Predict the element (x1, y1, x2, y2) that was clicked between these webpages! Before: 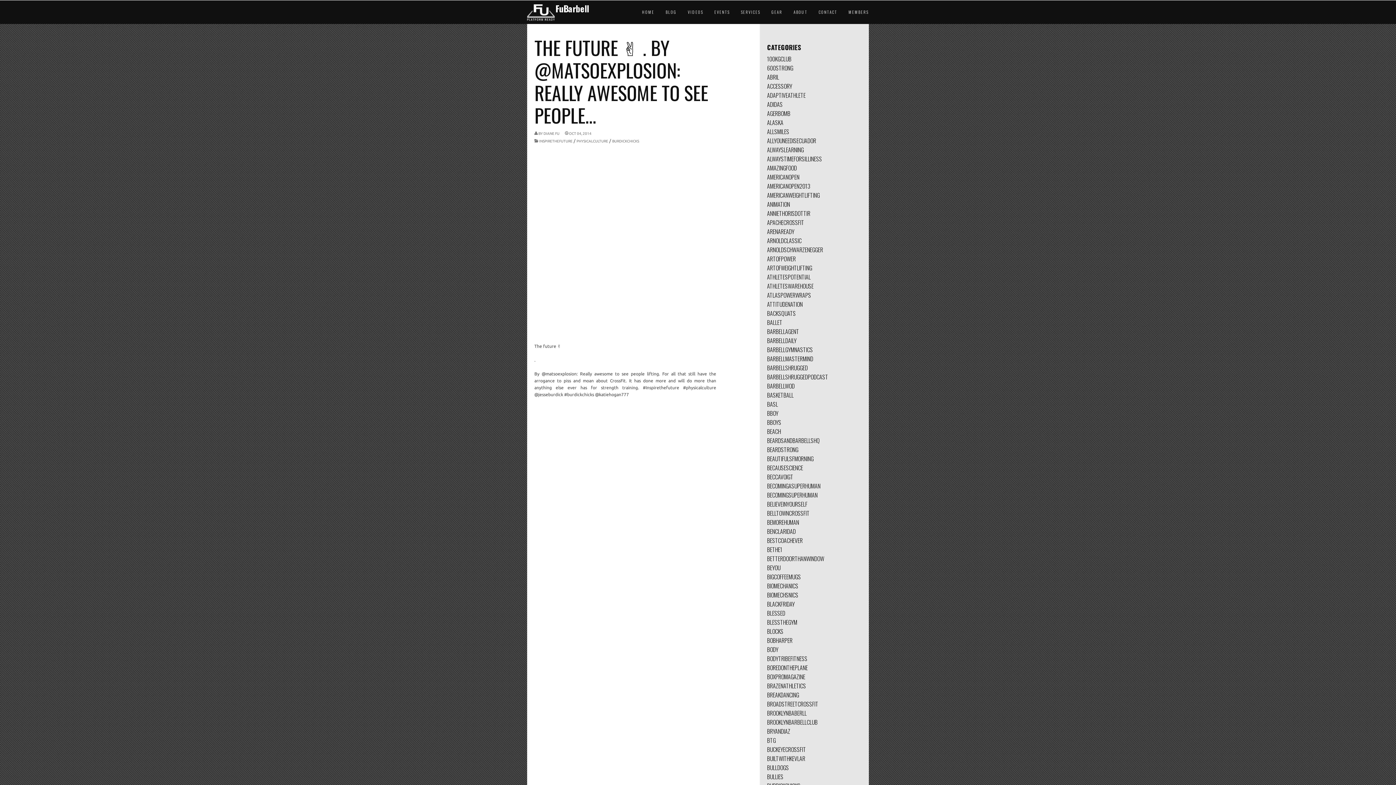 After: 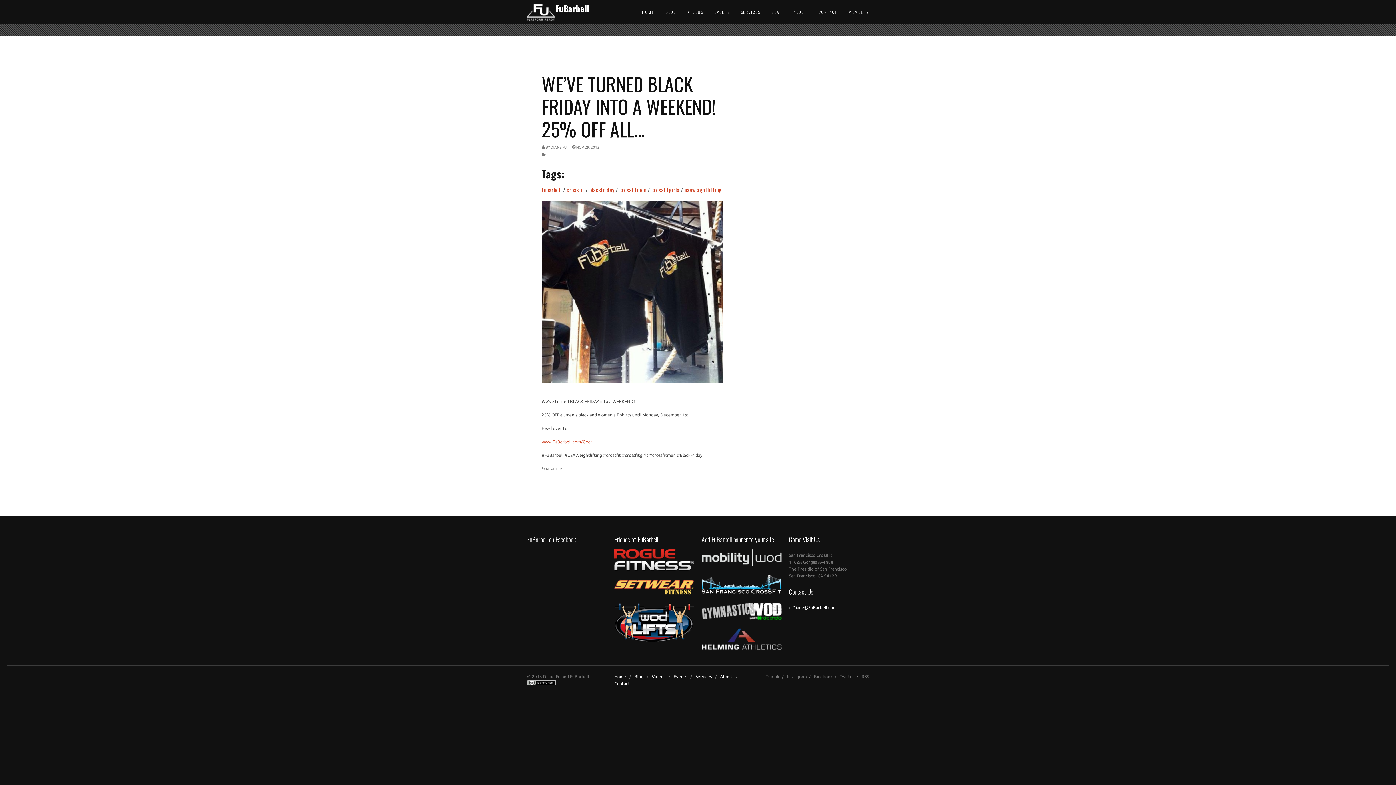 Action: label: BLACKFRIDAY bbox: (767, 600, 794, 608)